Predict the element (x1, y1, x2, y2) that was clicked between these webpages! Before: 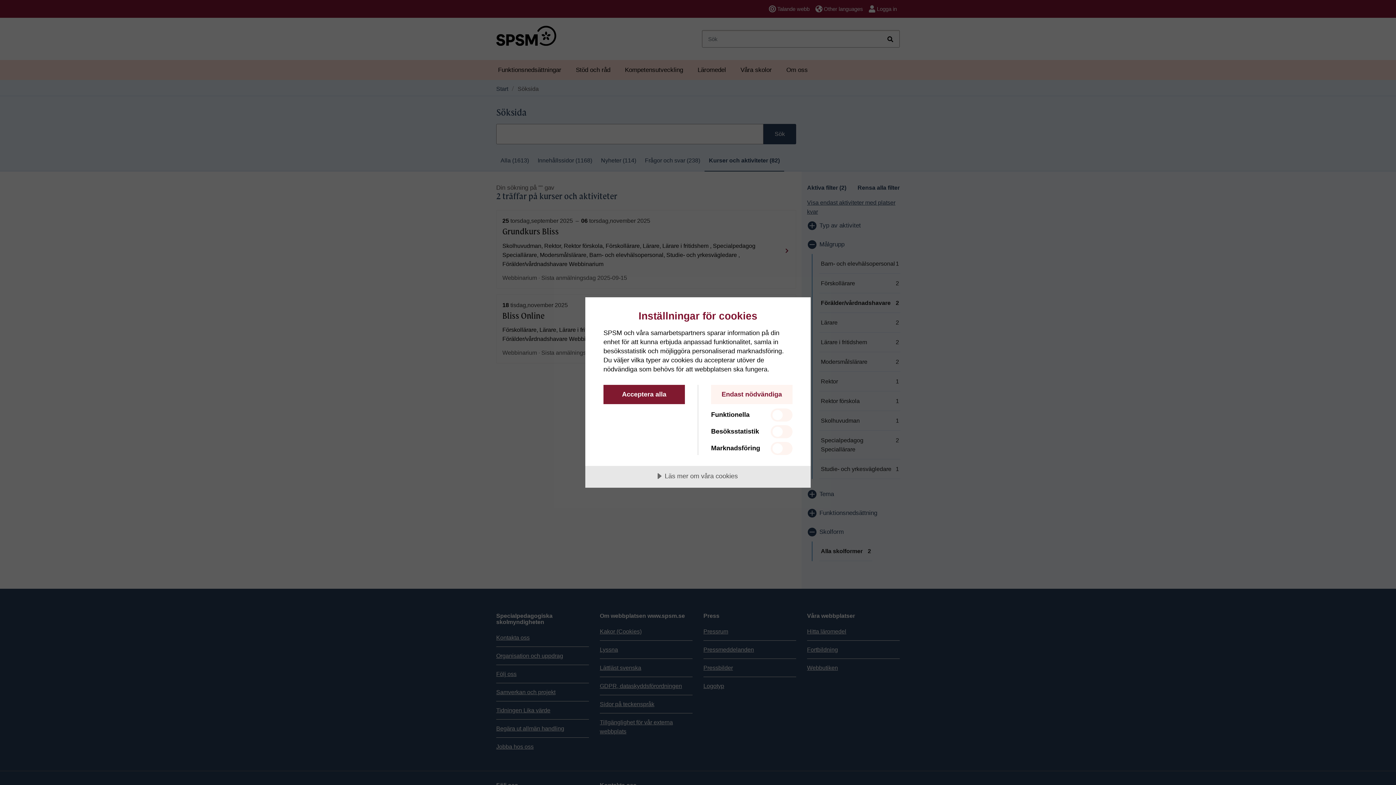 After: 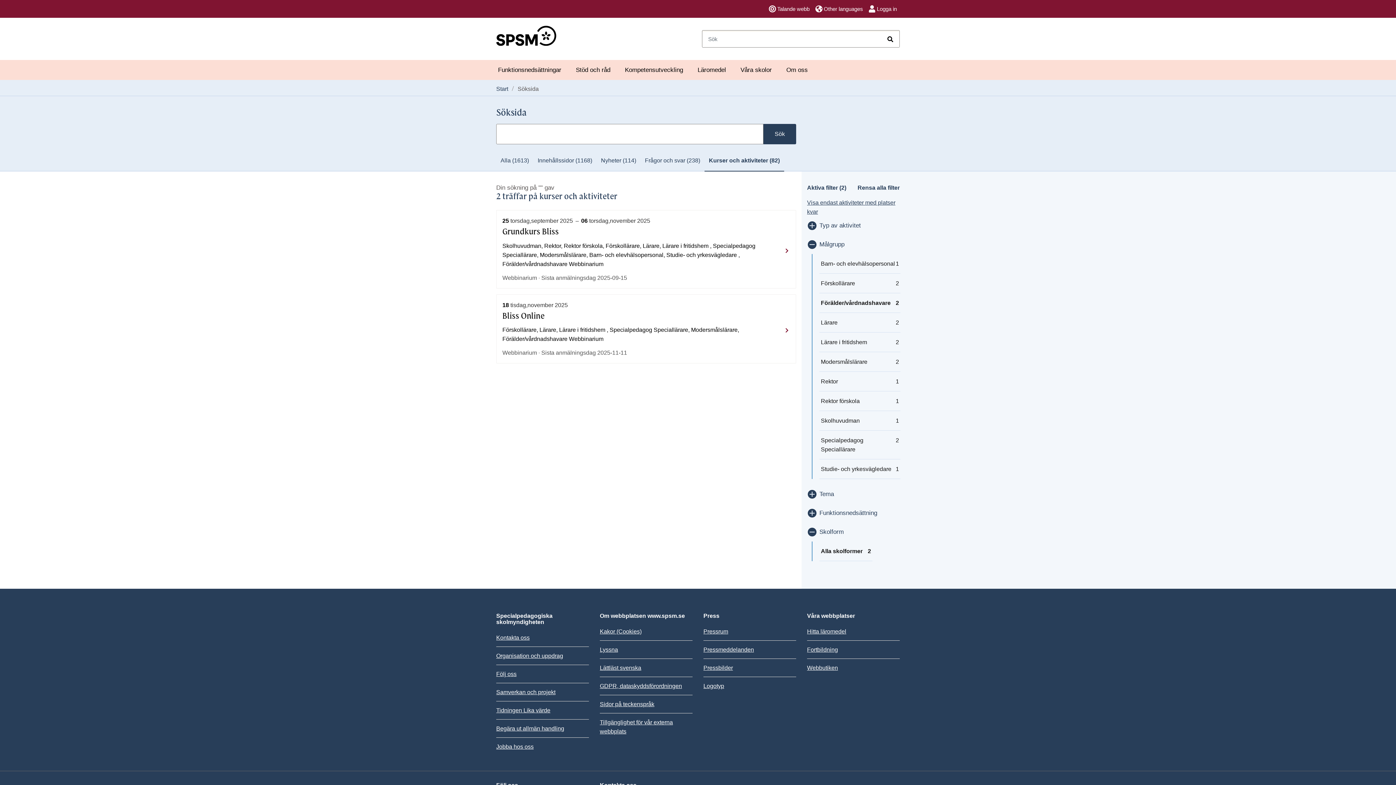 Action: label: Acceptera alla bbox: (603, 385, 685, 404)